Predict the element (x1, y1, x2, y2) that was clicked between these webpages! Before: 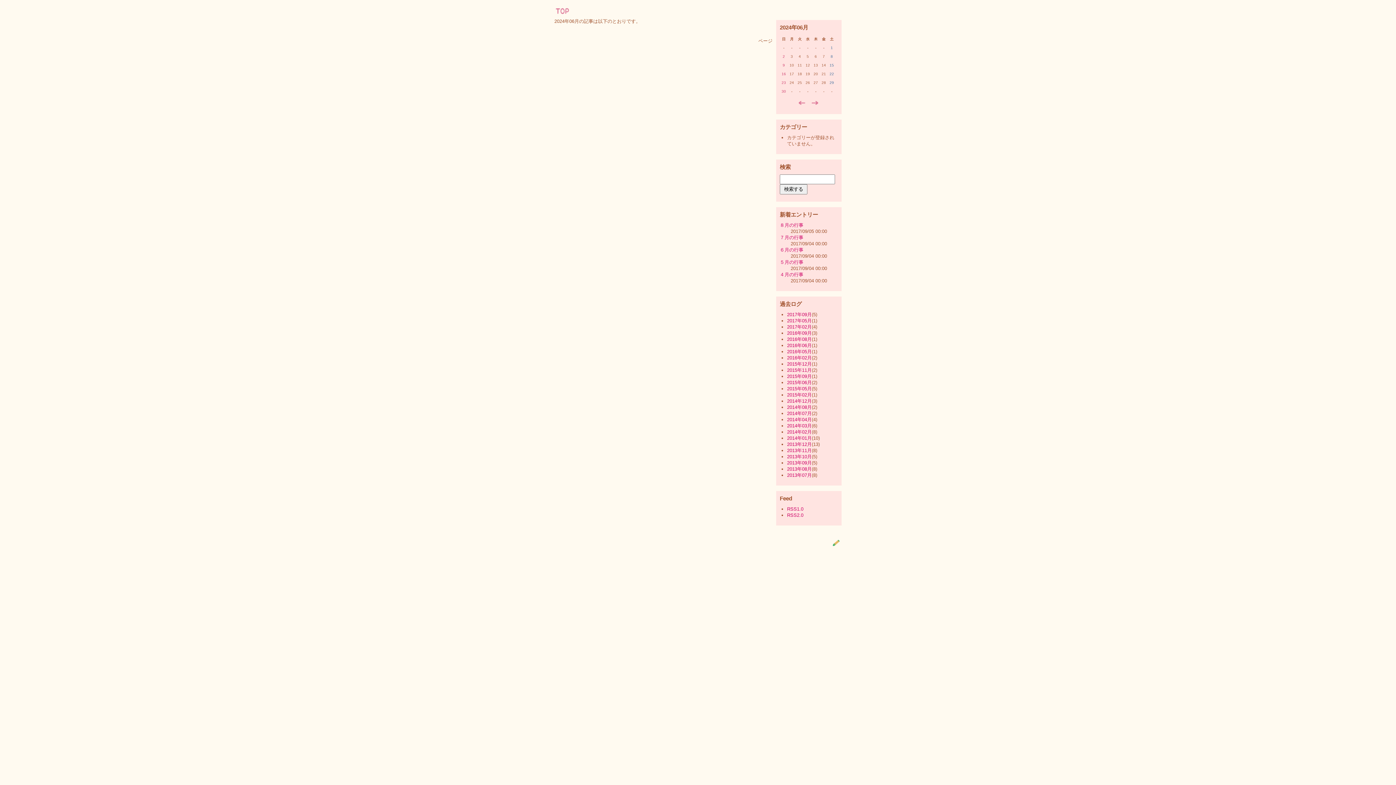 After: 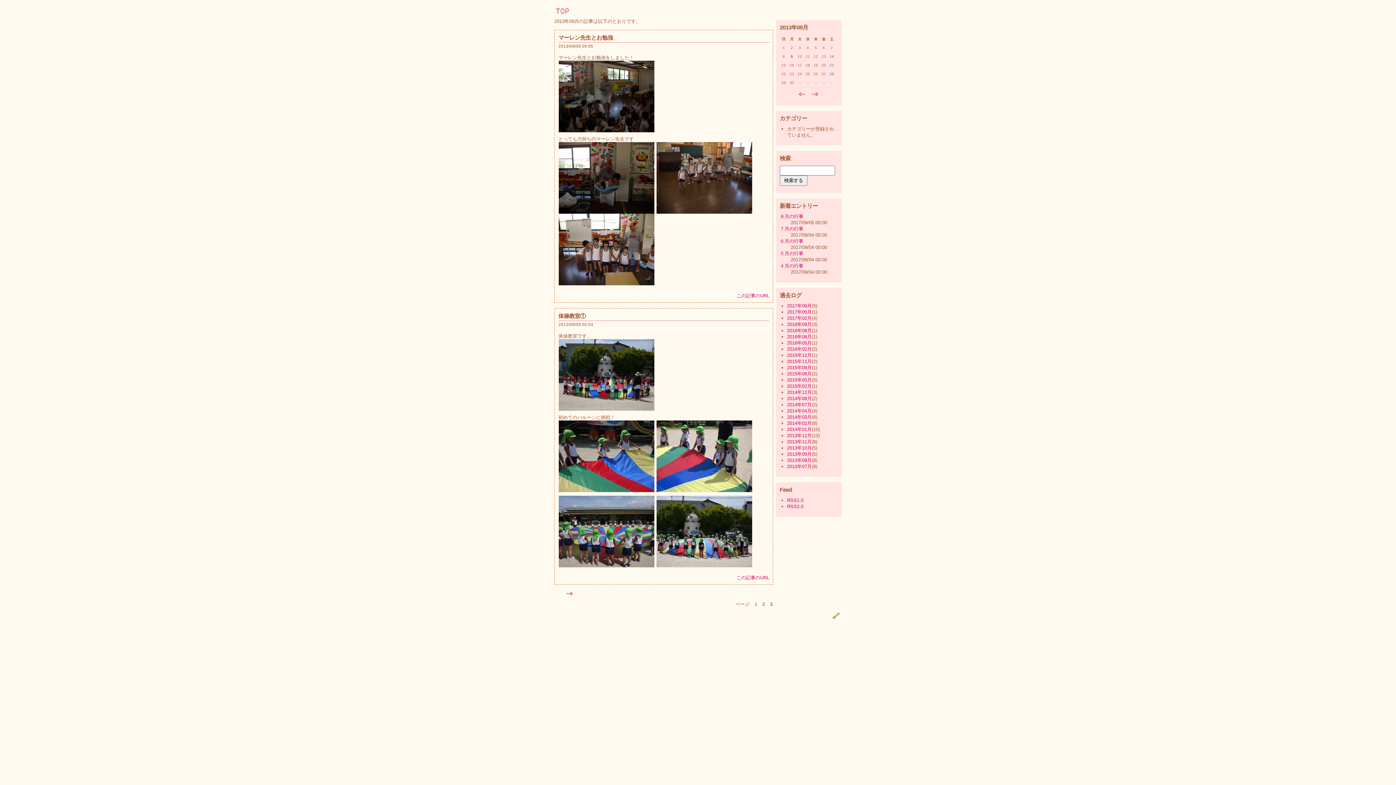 Action: label: 2013年09月 bbox: (787, 460, 812, 465)